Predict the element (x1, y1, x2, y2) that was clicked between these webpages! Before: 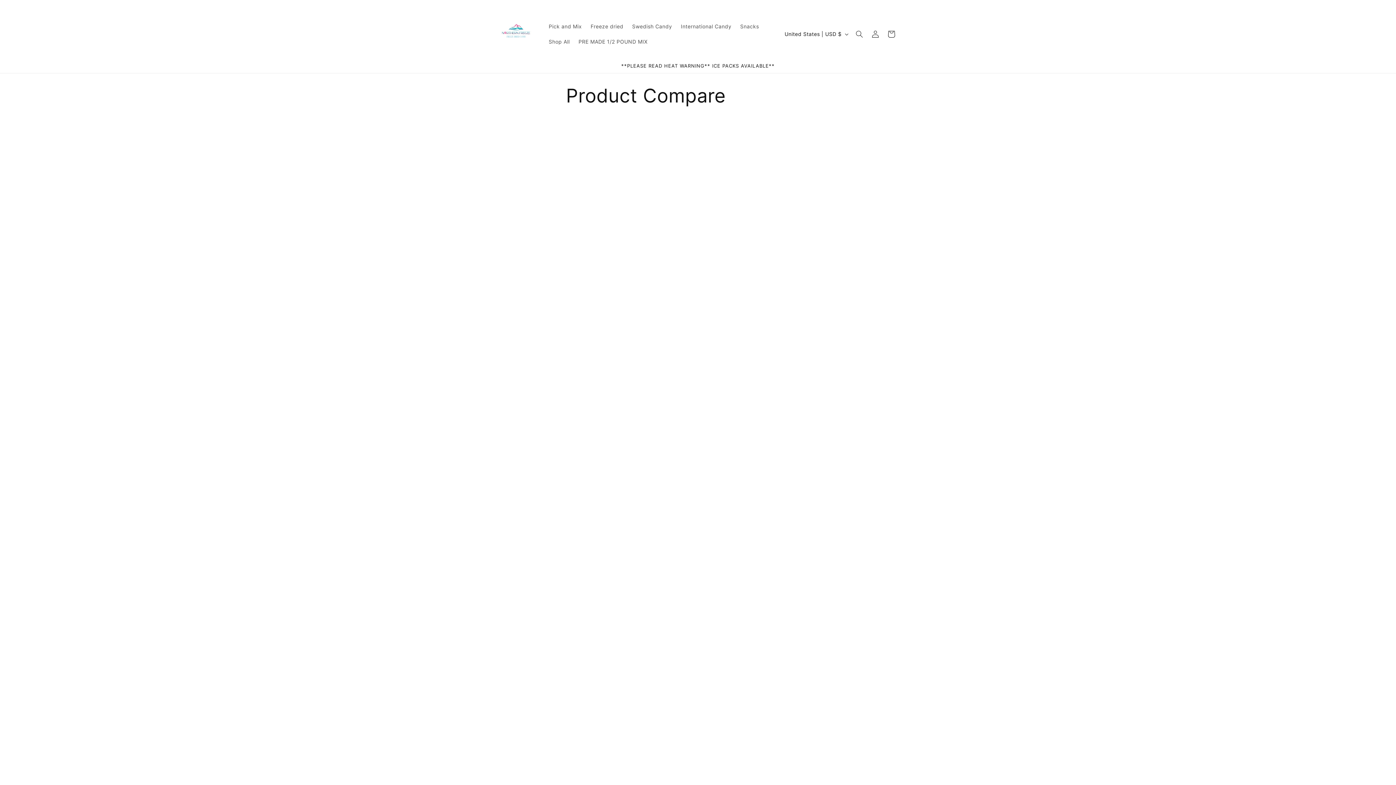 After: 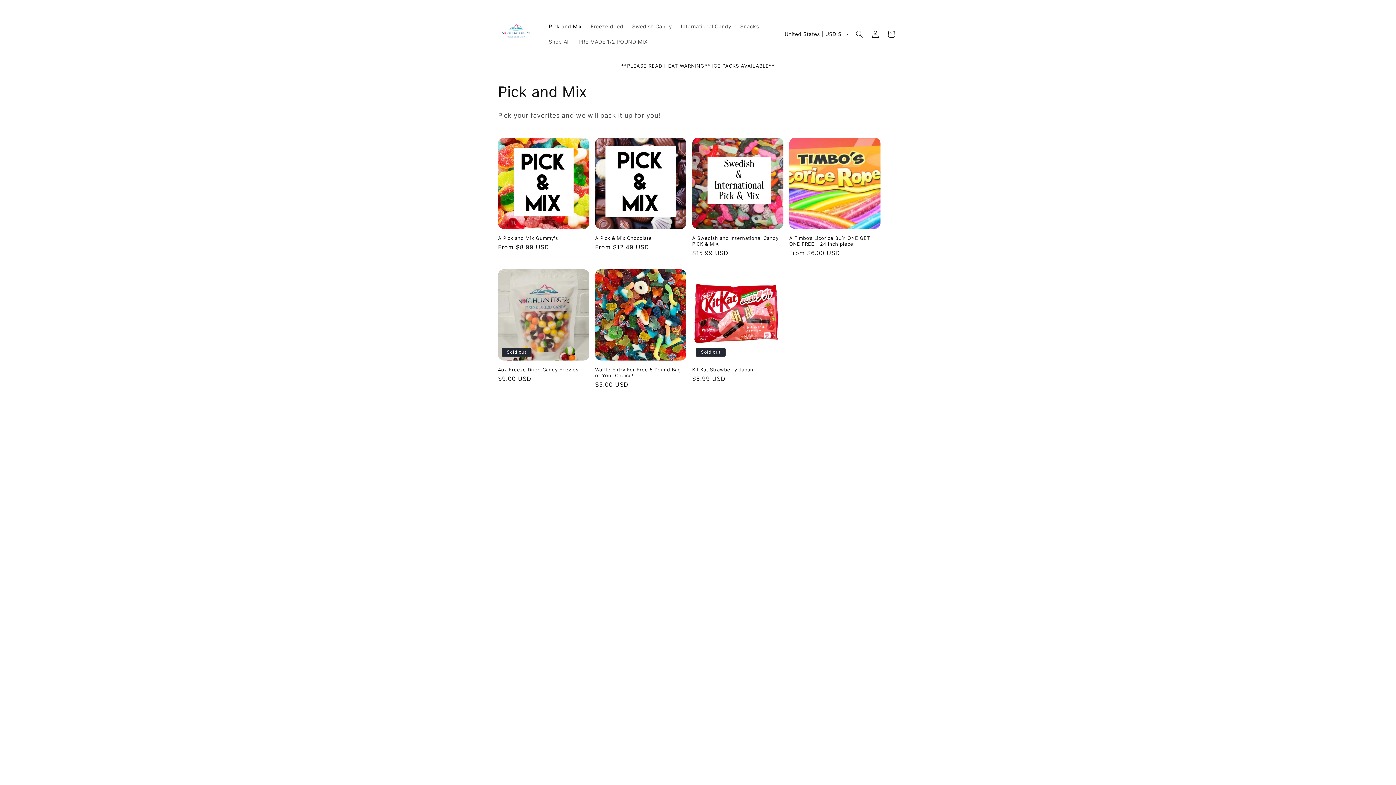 Action: label: Pick and Mix bbox: (544, 18, 586, 34)